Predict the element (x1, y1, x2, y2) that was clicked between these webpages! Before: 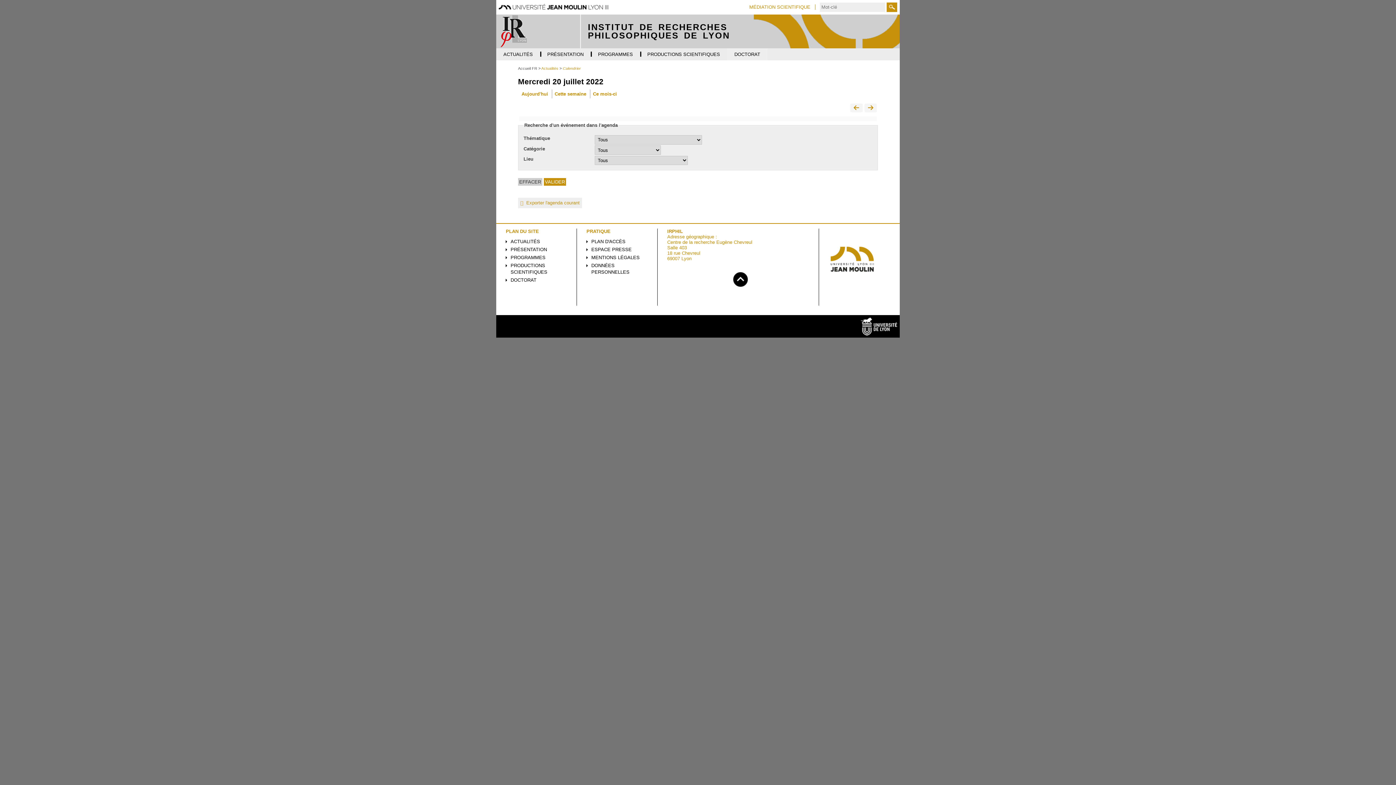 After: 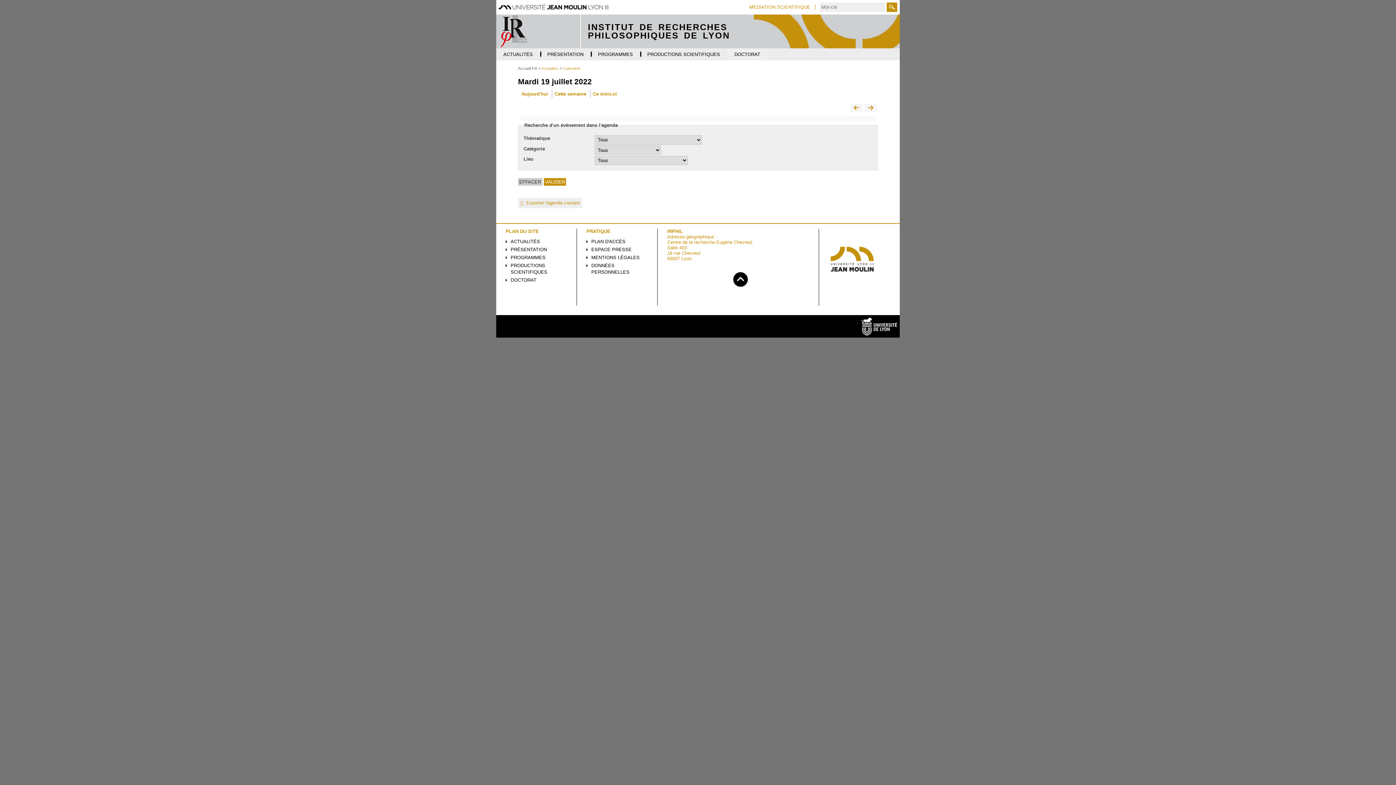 Action: bbox: (850, 104, 862, 112)